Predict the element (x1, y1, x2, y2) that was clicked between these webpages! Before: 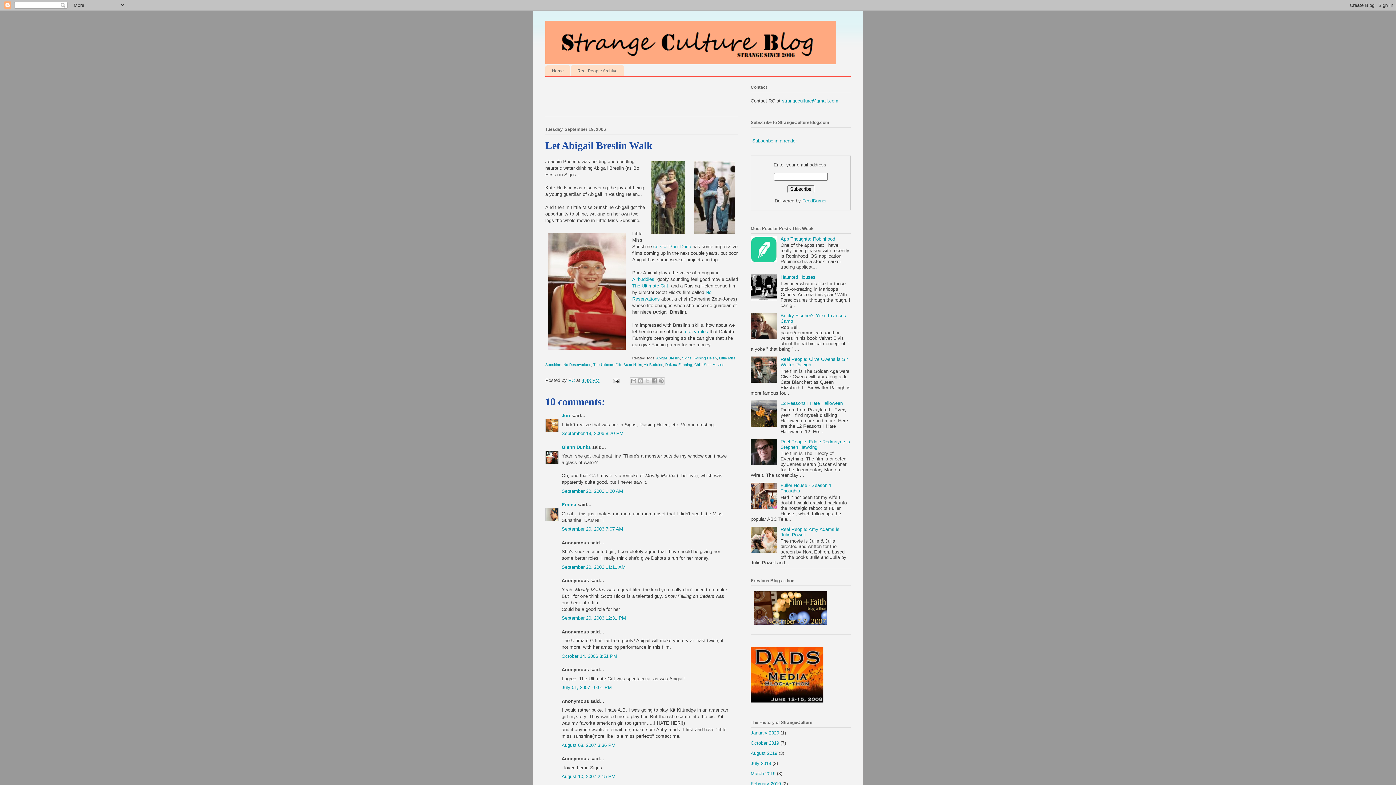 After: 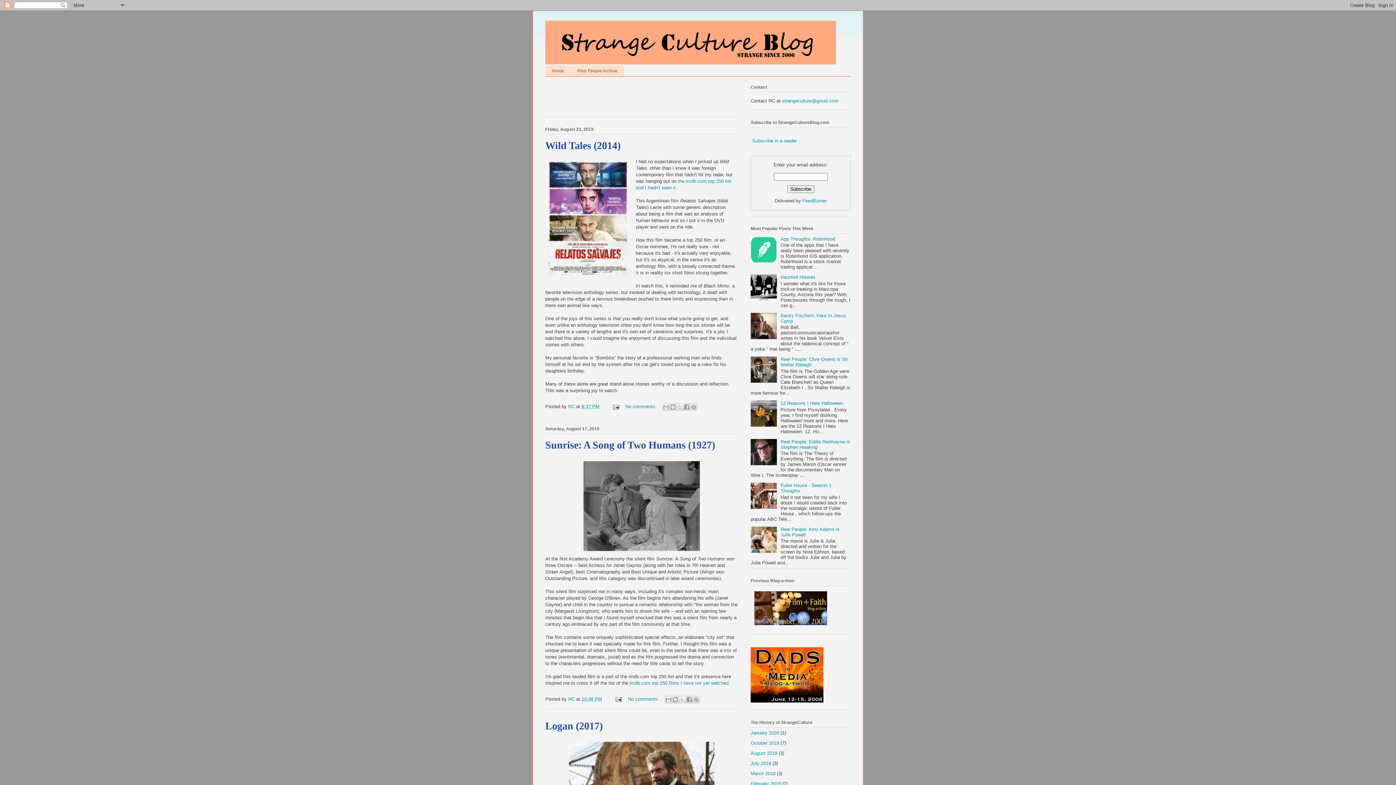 Action: label: August 2019 bbox: (750, 750, 777, 756)